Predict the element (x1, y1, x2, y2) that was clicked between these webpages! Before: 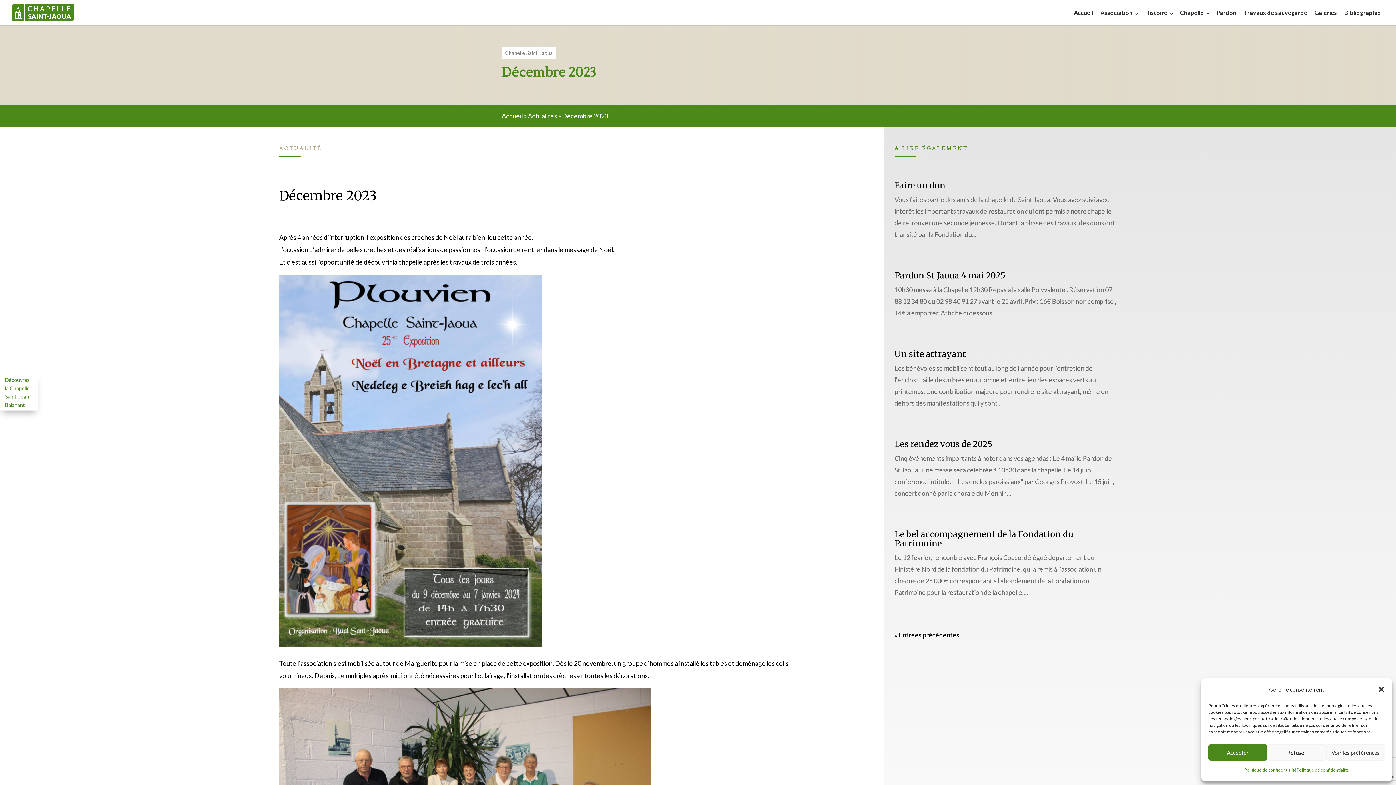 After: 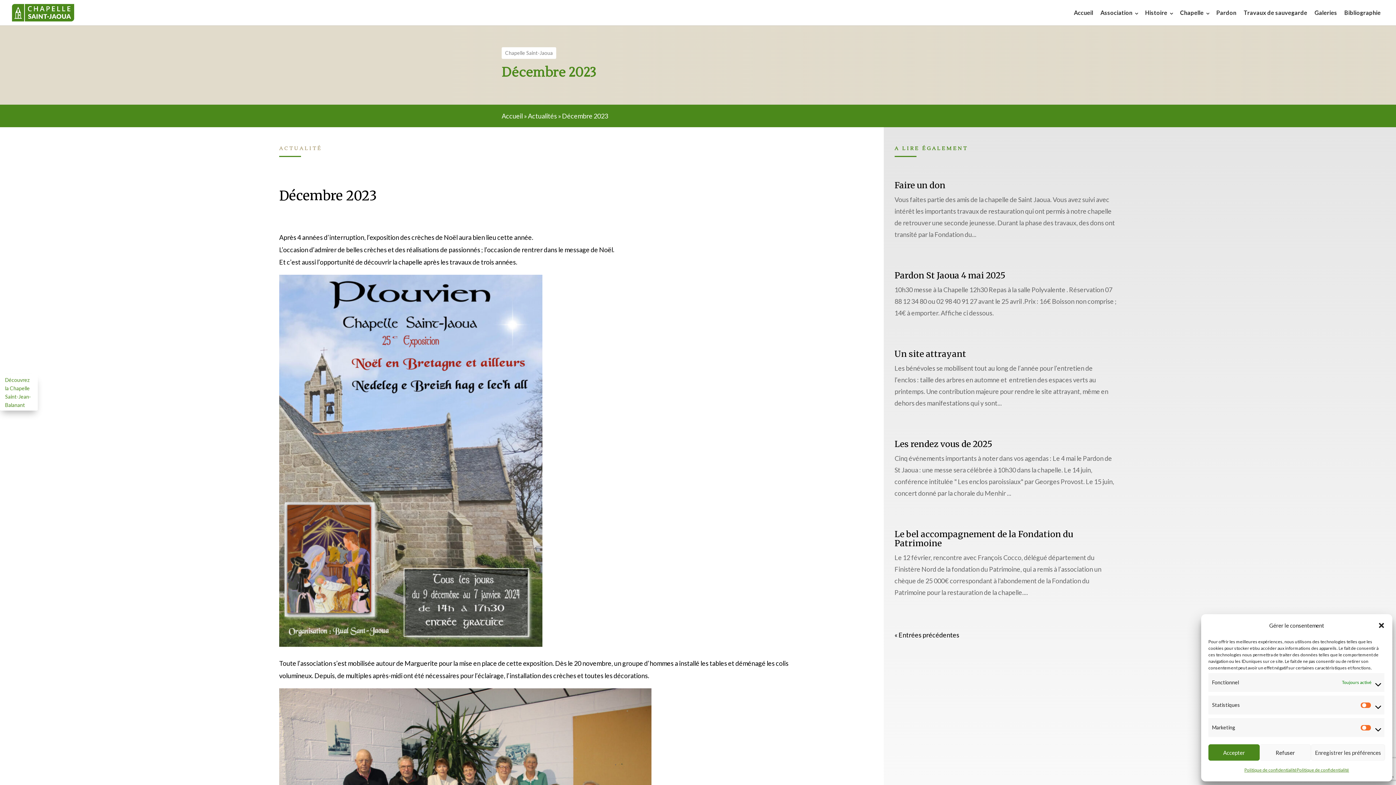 Action: label: Voir les préférences bbox: (1326, 744, 1385, 761)